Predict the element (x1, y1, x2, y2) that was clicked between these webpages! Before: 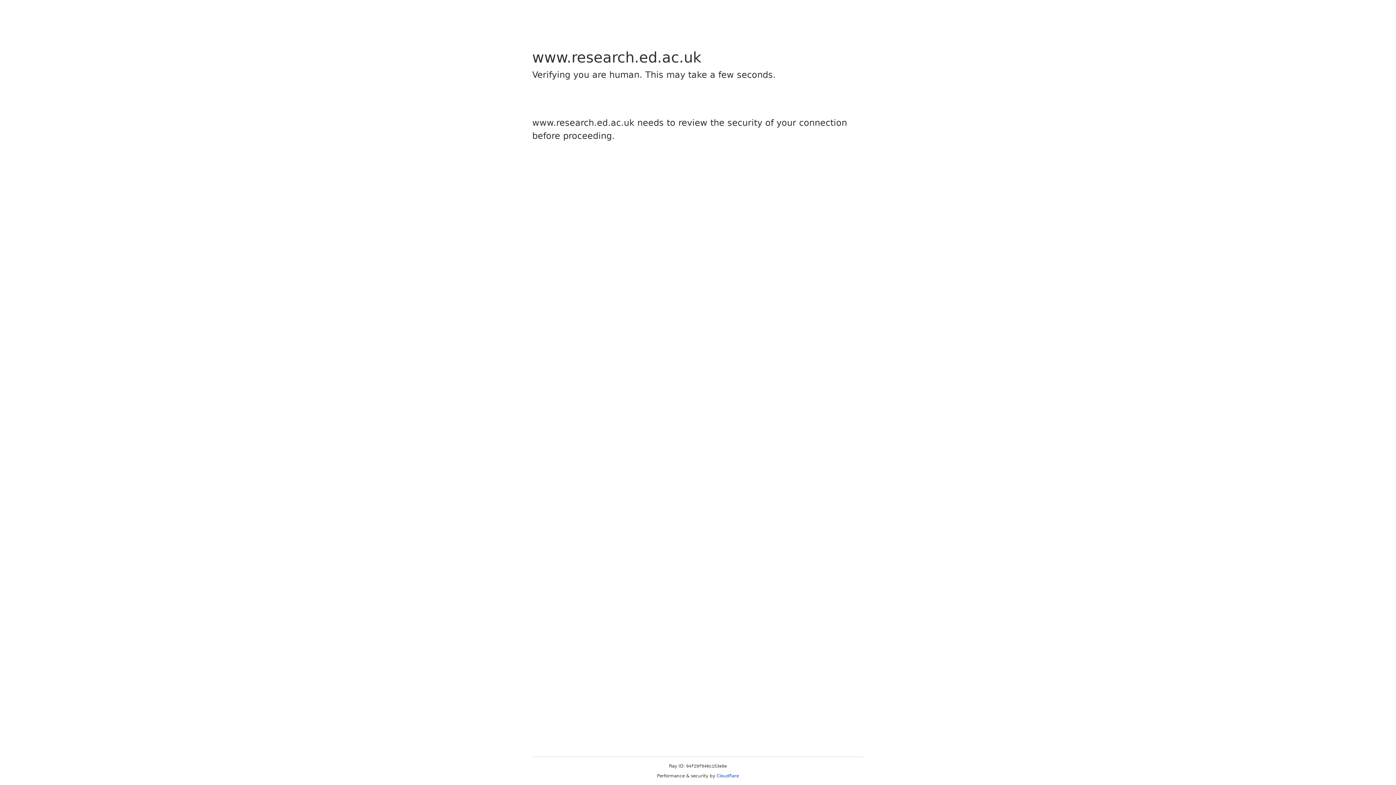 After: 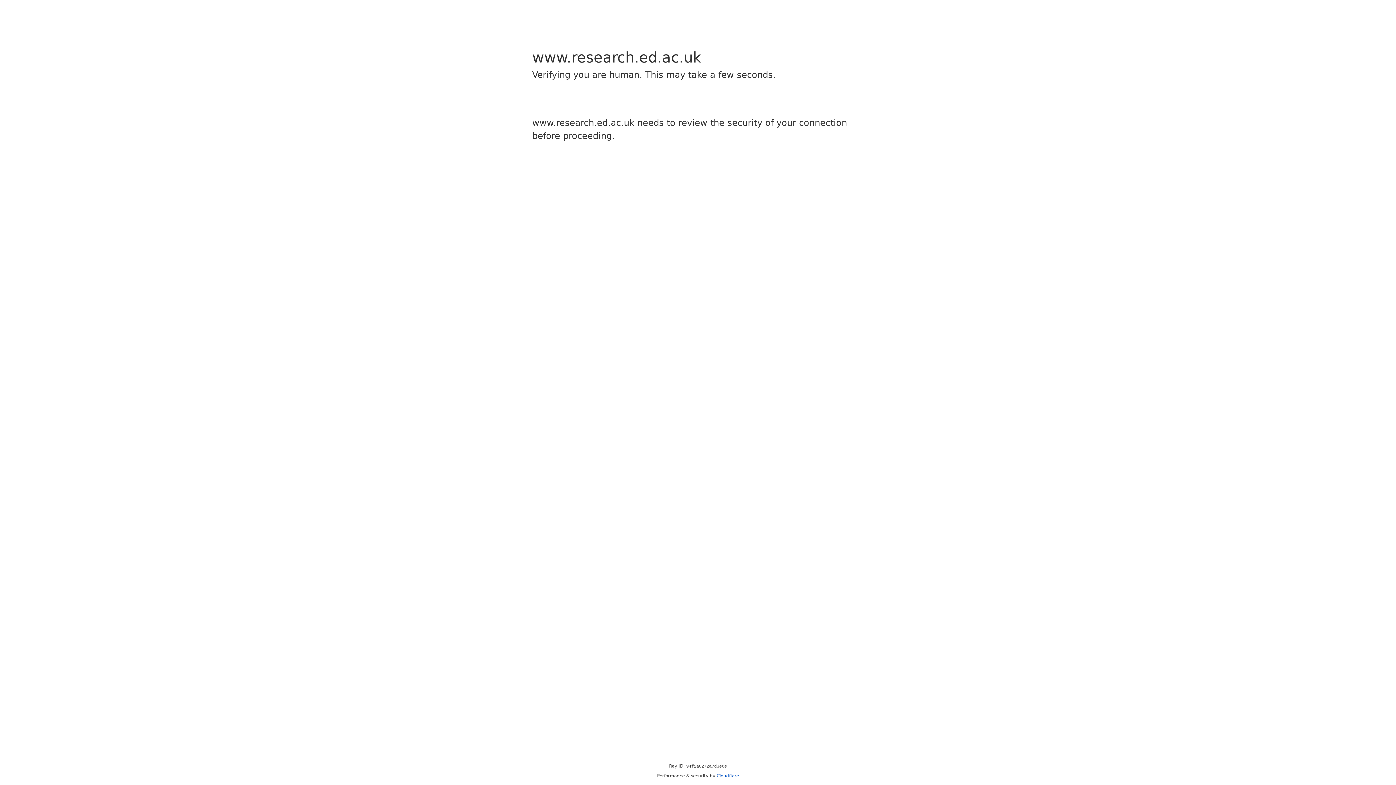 Action: label: Cloudflare bbox: (716, 773, 739, 778)